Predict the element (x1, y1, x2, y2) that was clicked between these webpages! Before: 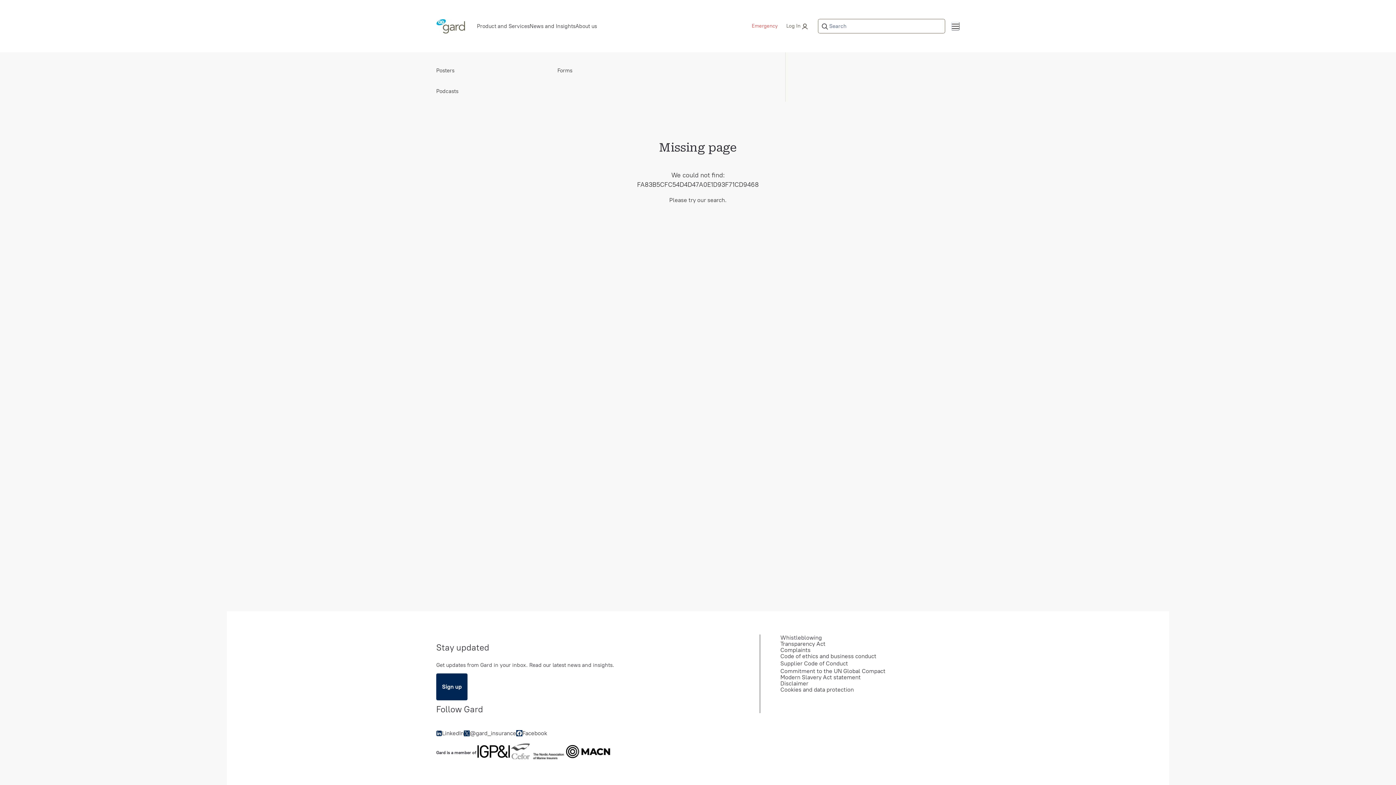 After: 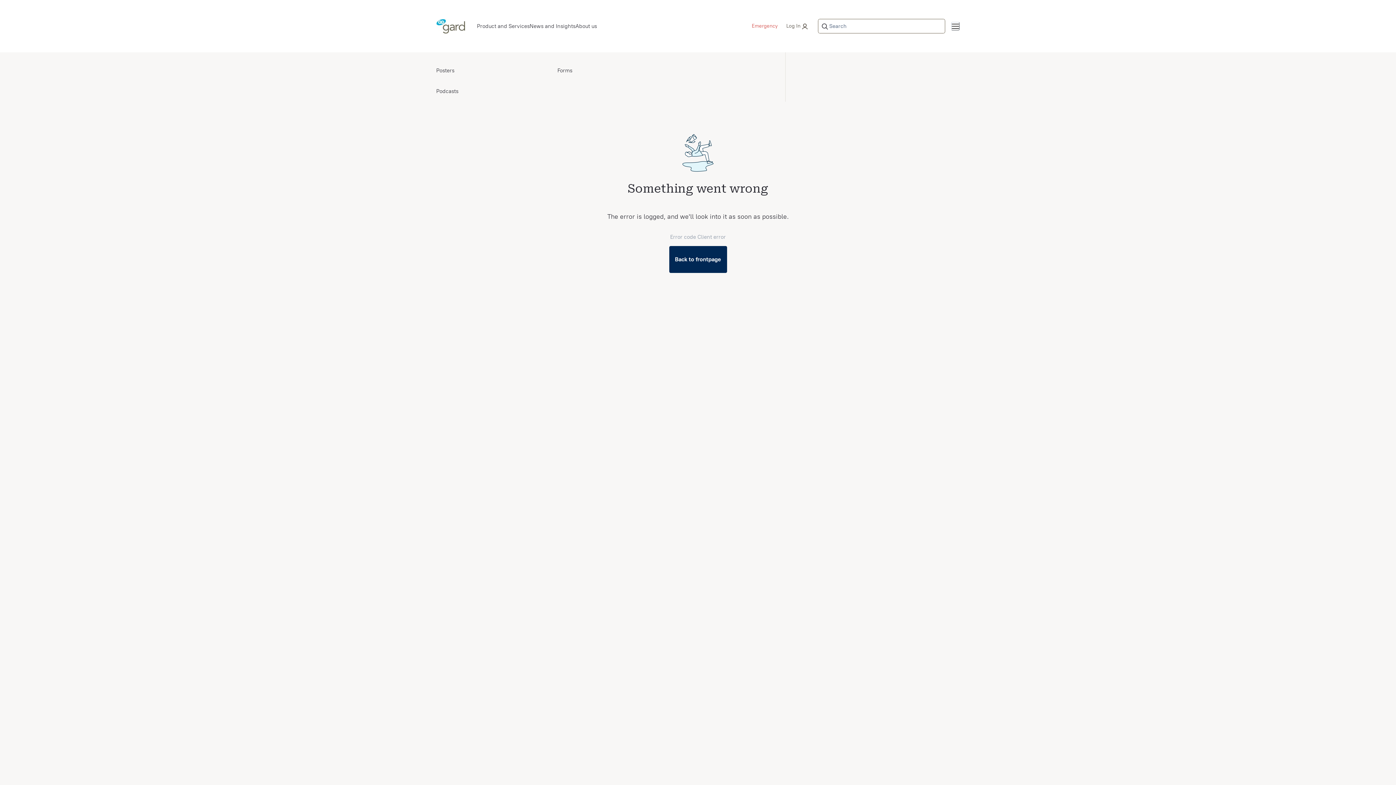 Action: bbox: (780, 670, 857, 676) label: Modern Slavery Act statement